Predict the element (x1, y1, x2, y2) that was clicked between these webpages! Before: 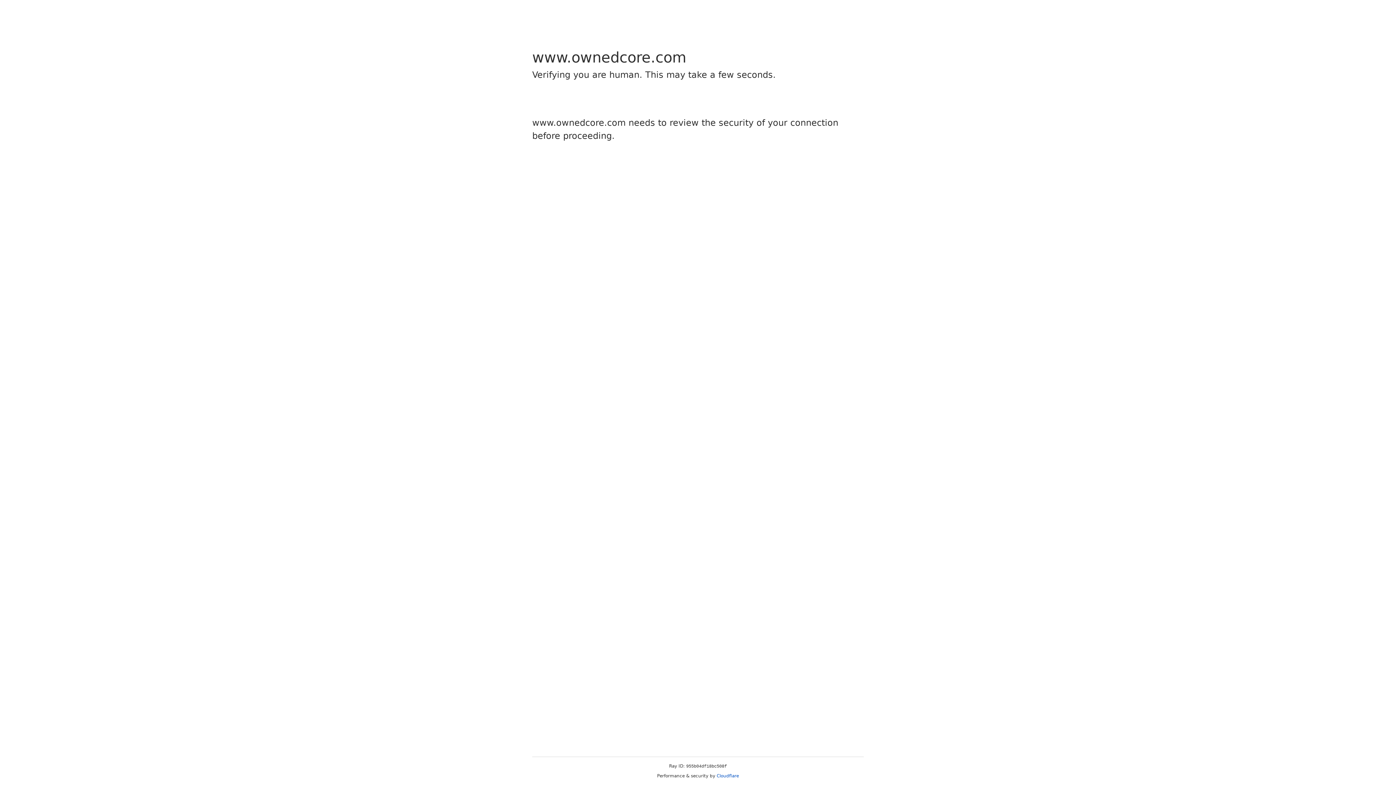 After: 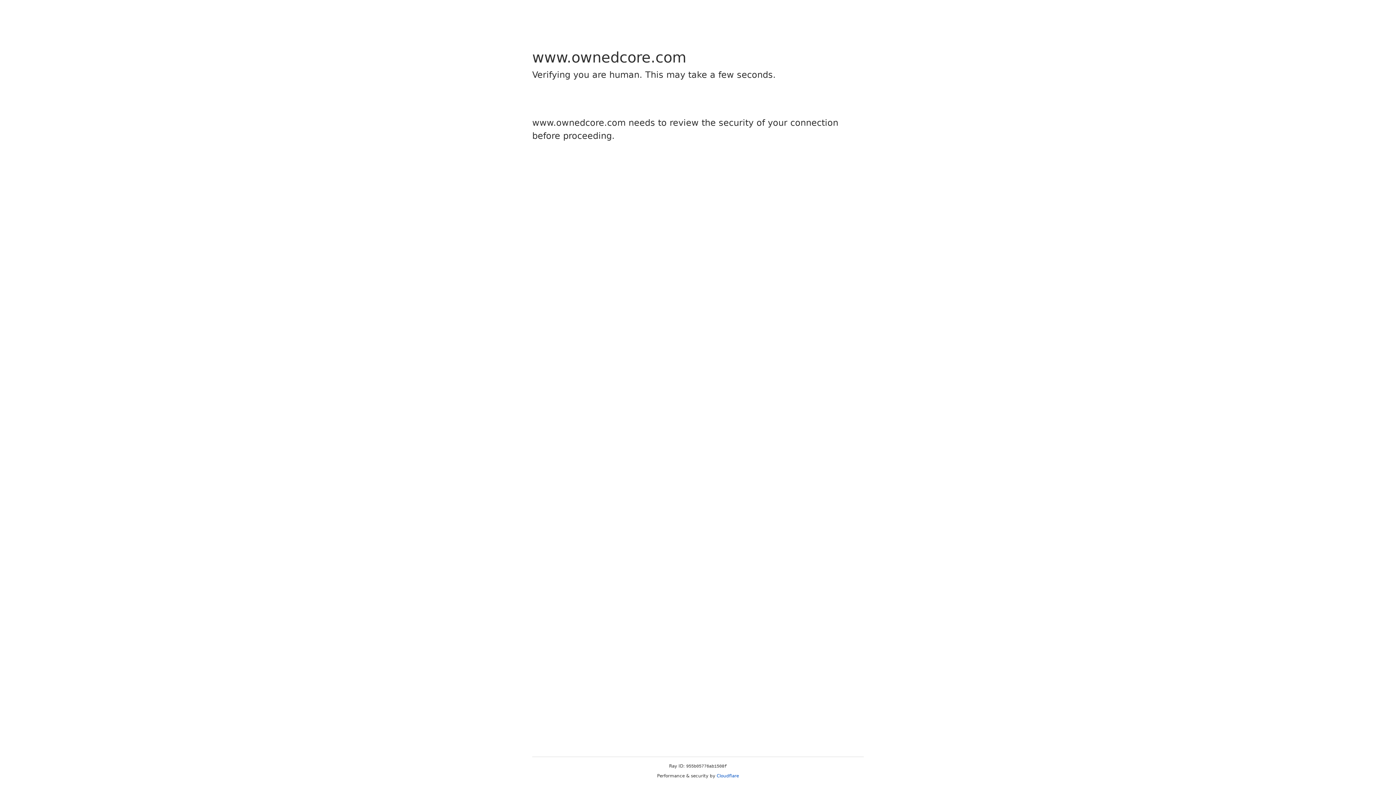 Action: bbox: (716, 773, 739, 778) label: Cloudflare